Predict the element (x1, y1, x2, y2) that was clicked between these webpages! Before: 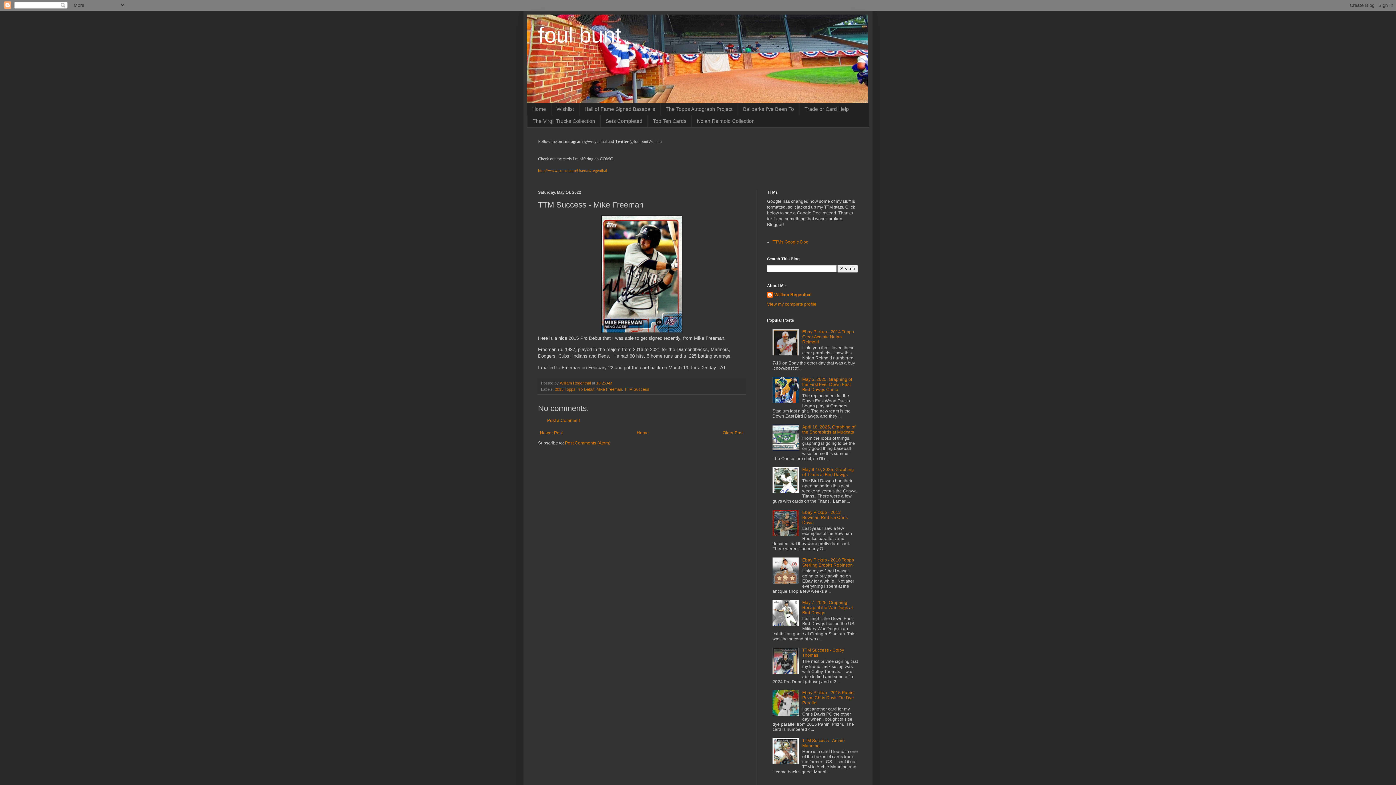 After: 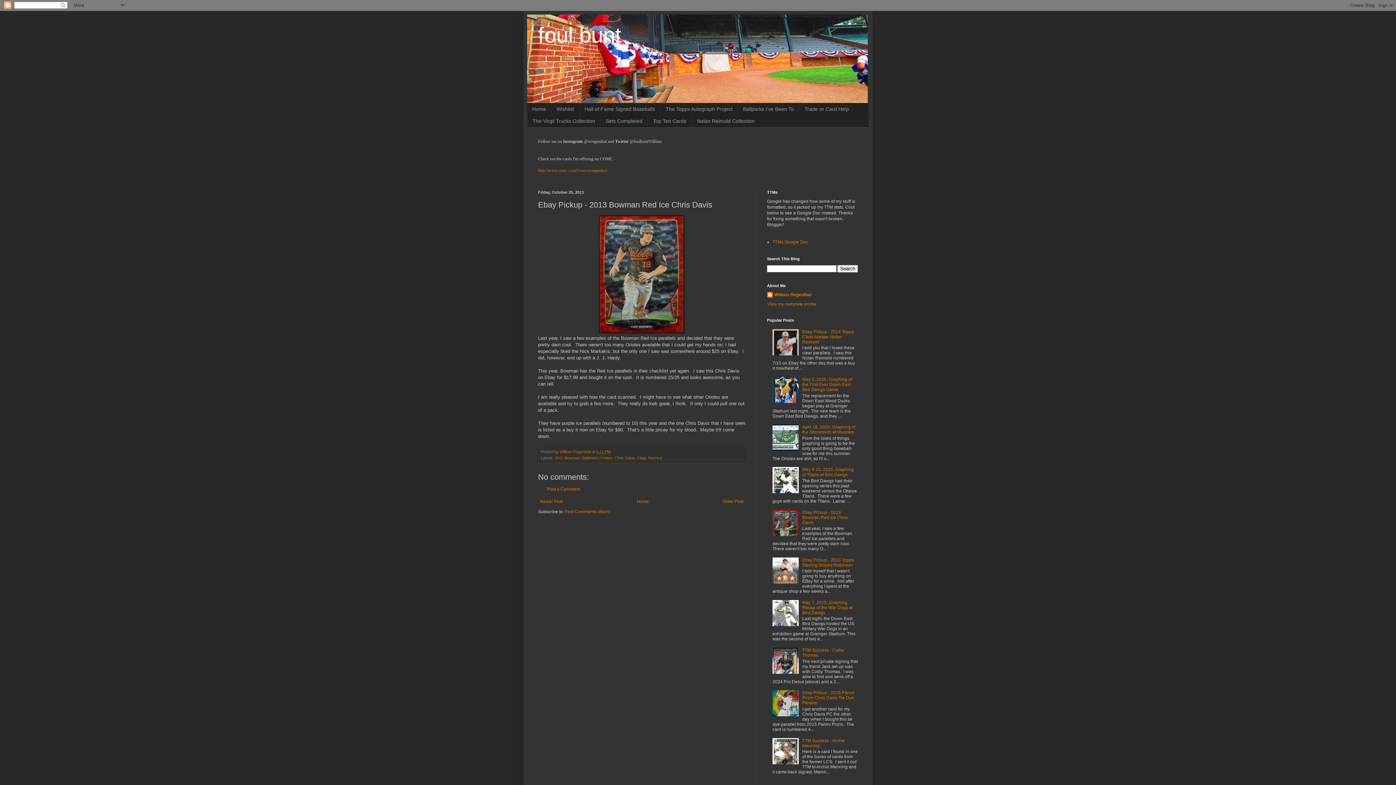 Action: bbox: (802, 510, 847, 525) label: Ebay Pickup - 2013 Bowman Red Ice Chris Davis